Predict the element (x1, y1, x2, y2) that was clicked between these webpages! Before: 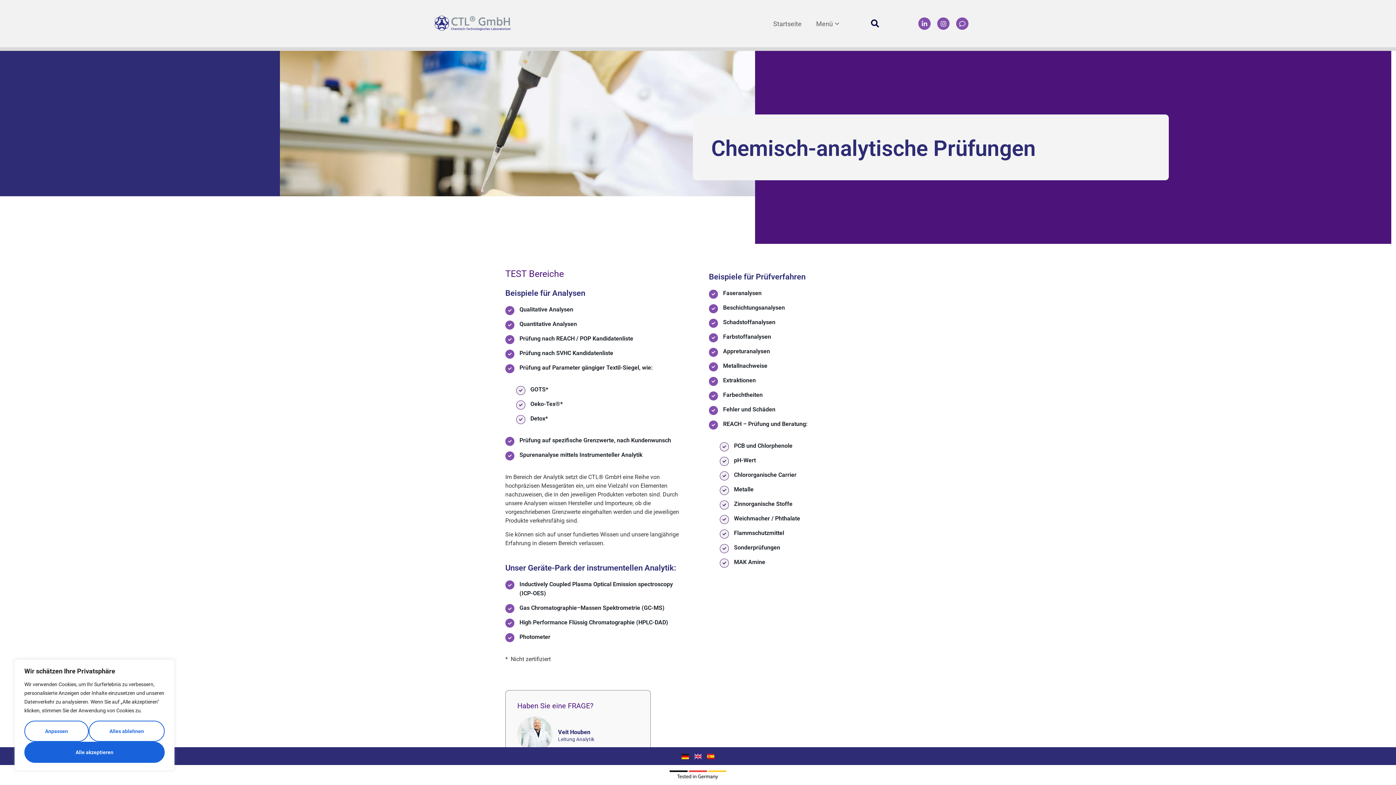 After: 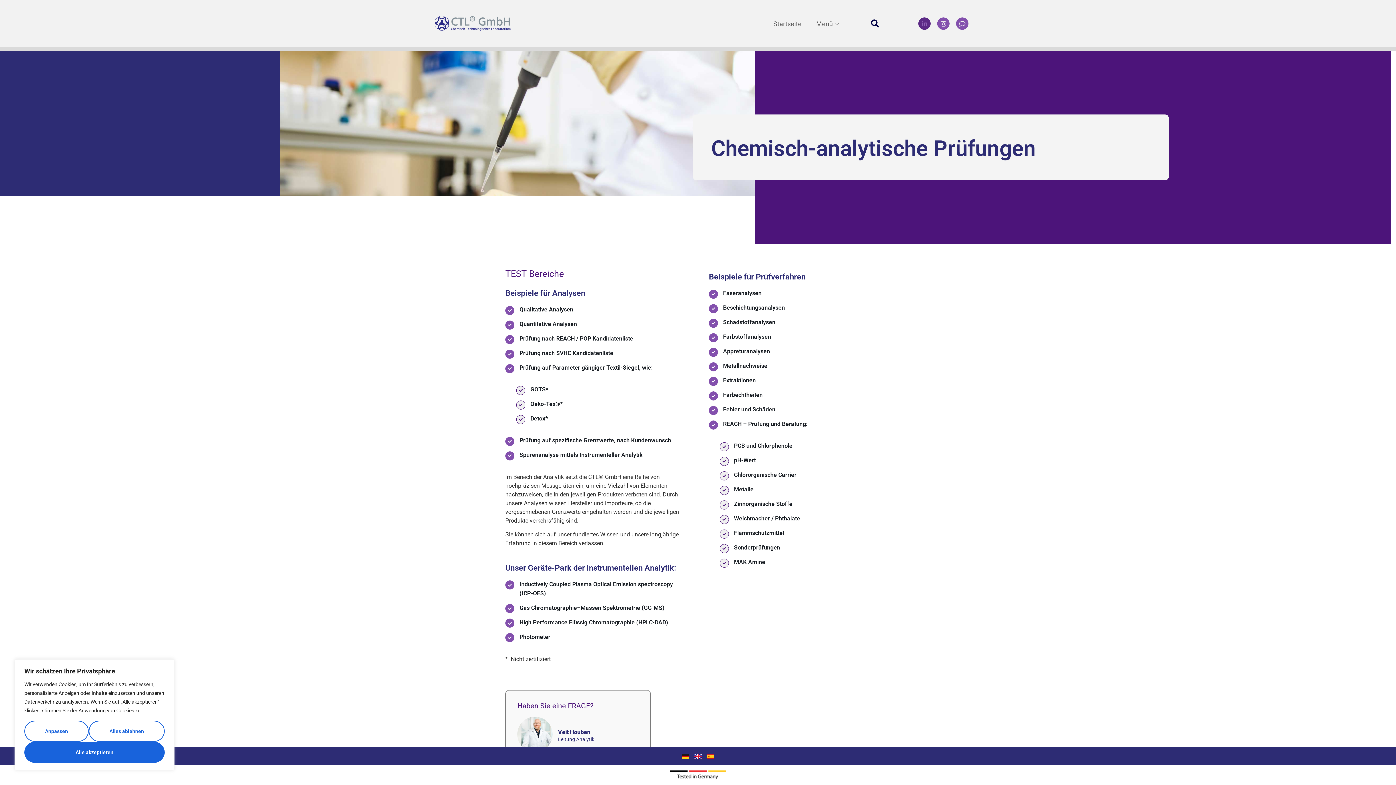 Action: bbox: (918, 17, 930, 29) label: Linkedin-in